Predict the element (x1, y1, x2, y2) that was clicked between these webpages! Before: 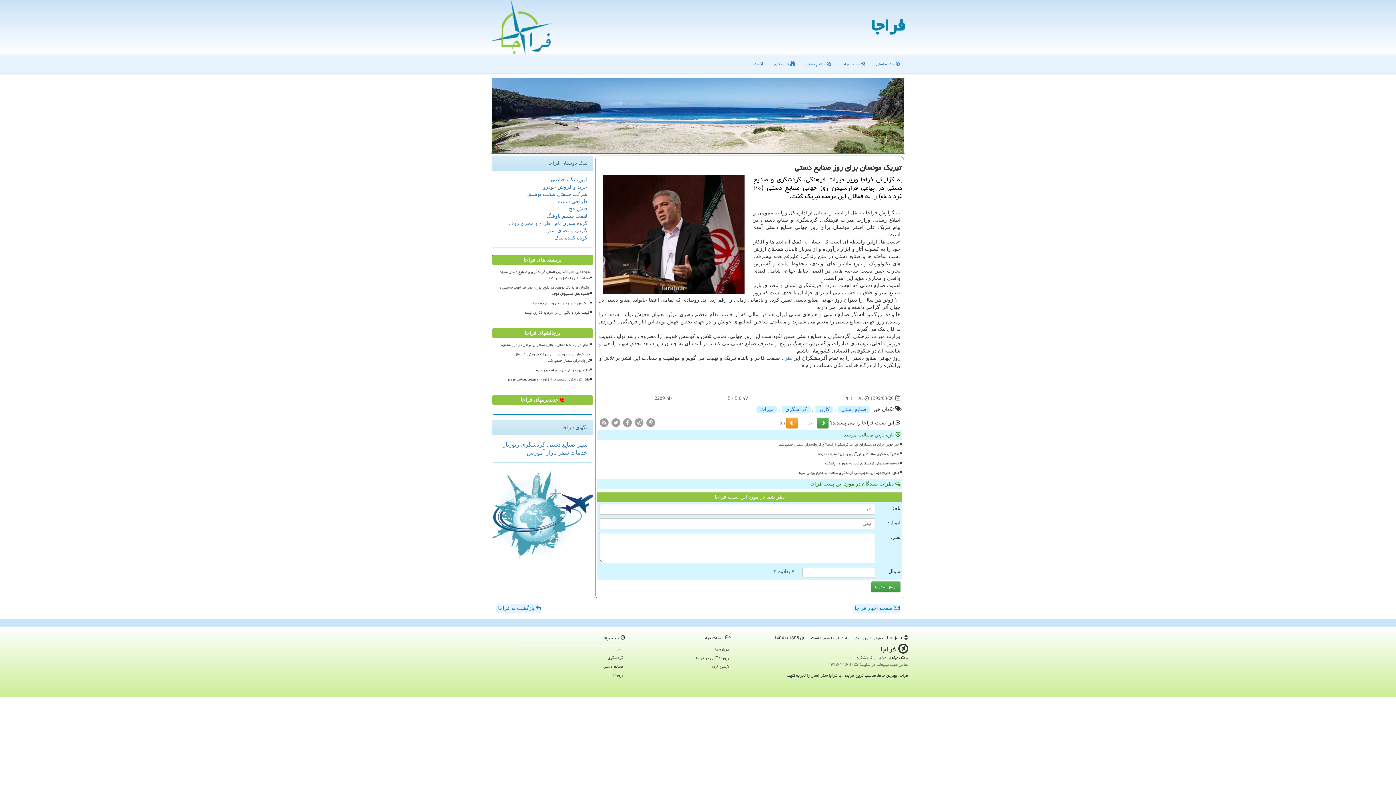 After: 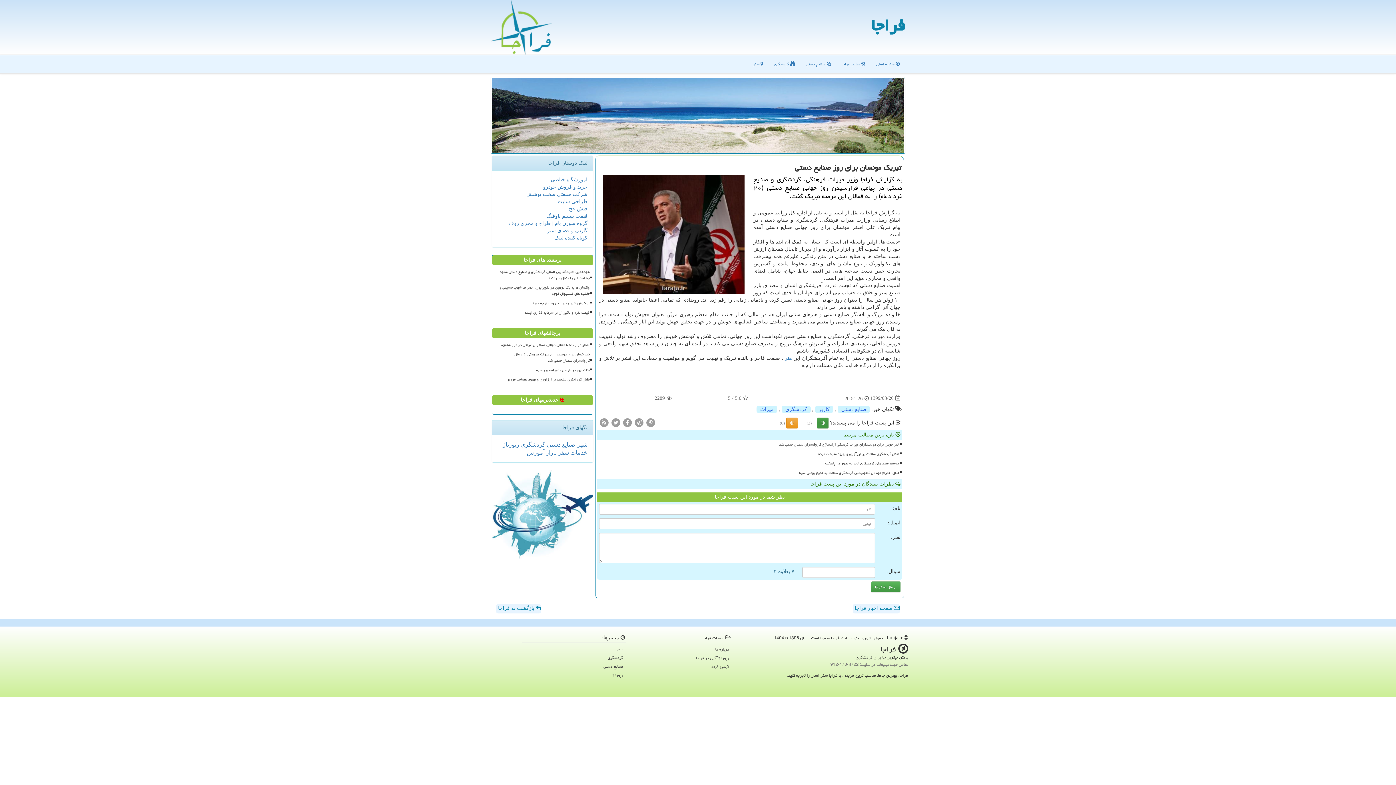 Action: bbox: (817, 417, 828, 428)